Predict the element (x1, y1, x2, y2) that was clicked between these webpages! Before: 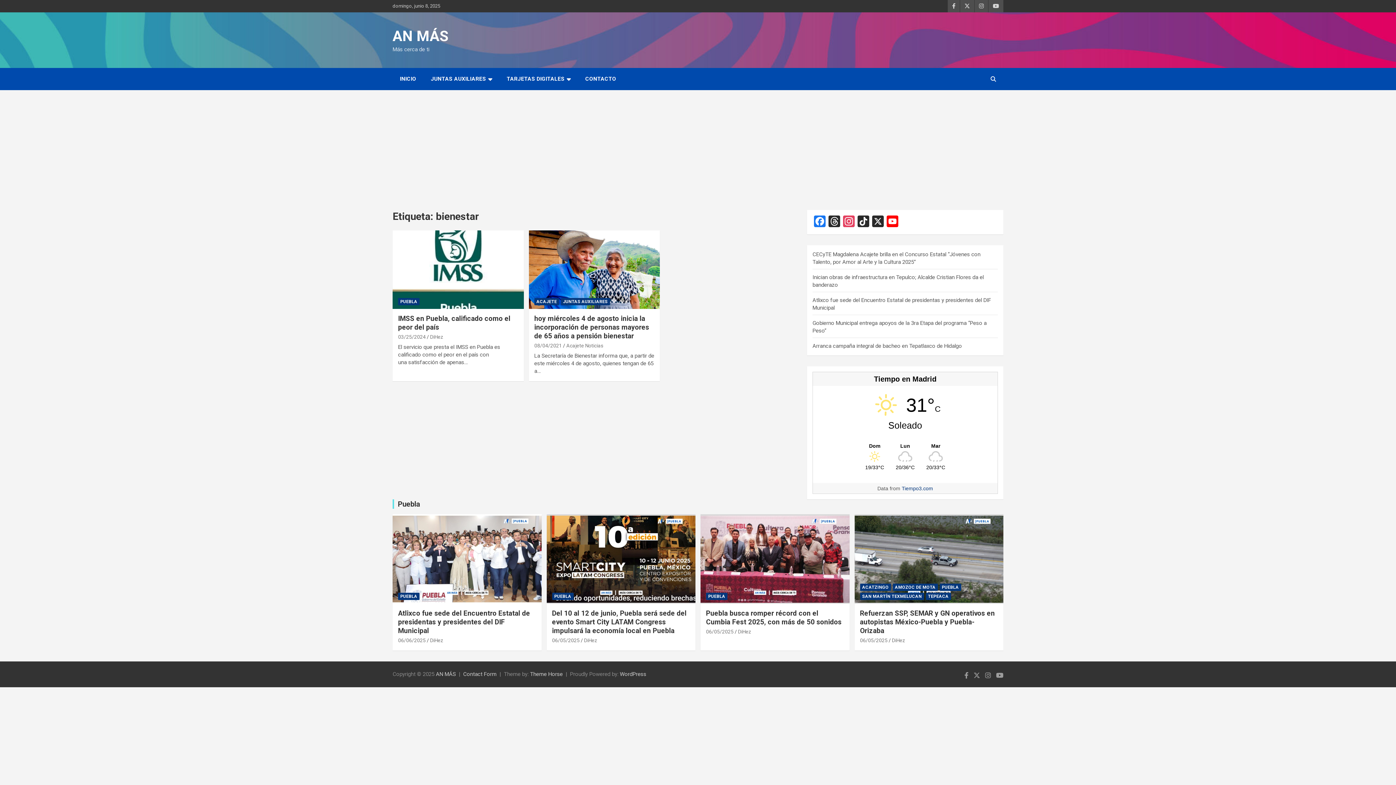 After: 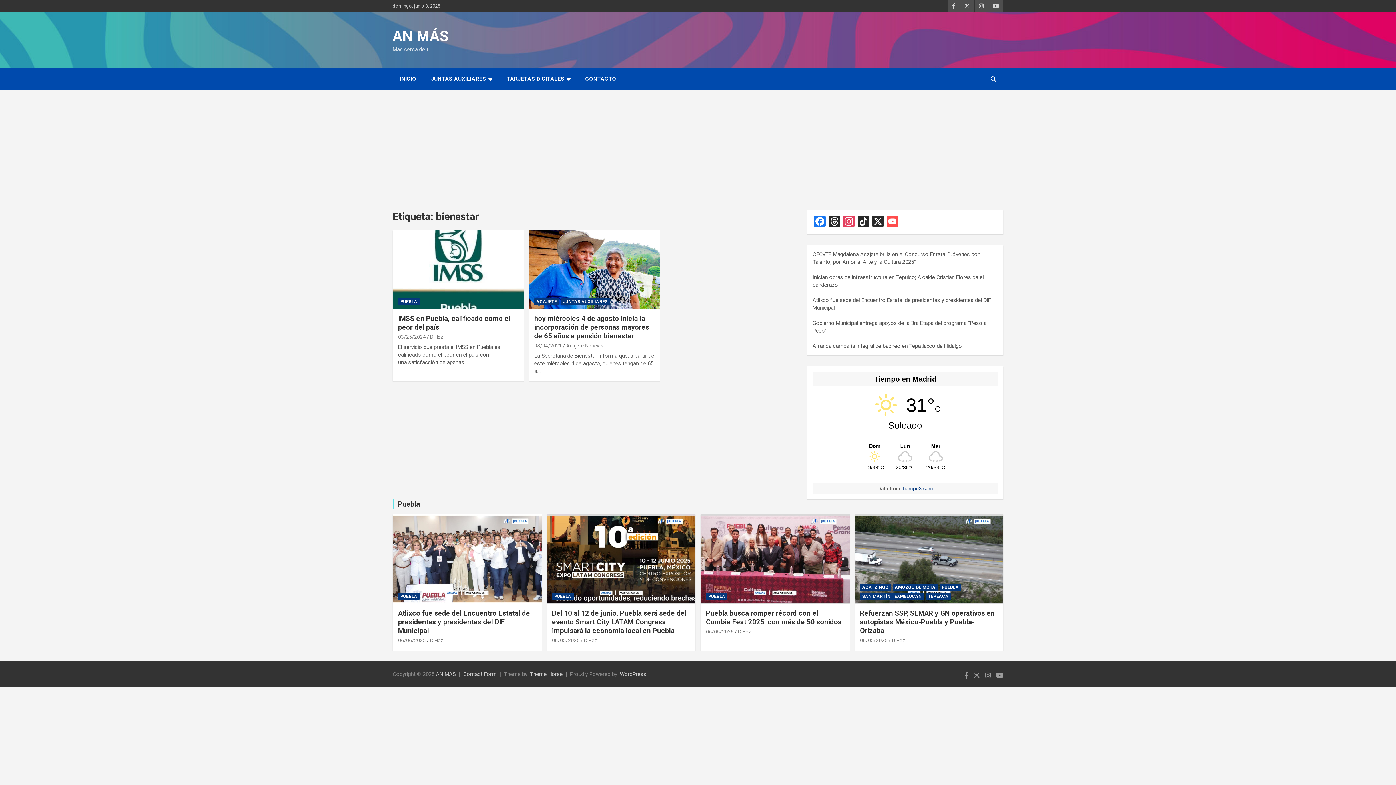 Action: bbox: (885, 215, 900, 229) label: YouTube Channel